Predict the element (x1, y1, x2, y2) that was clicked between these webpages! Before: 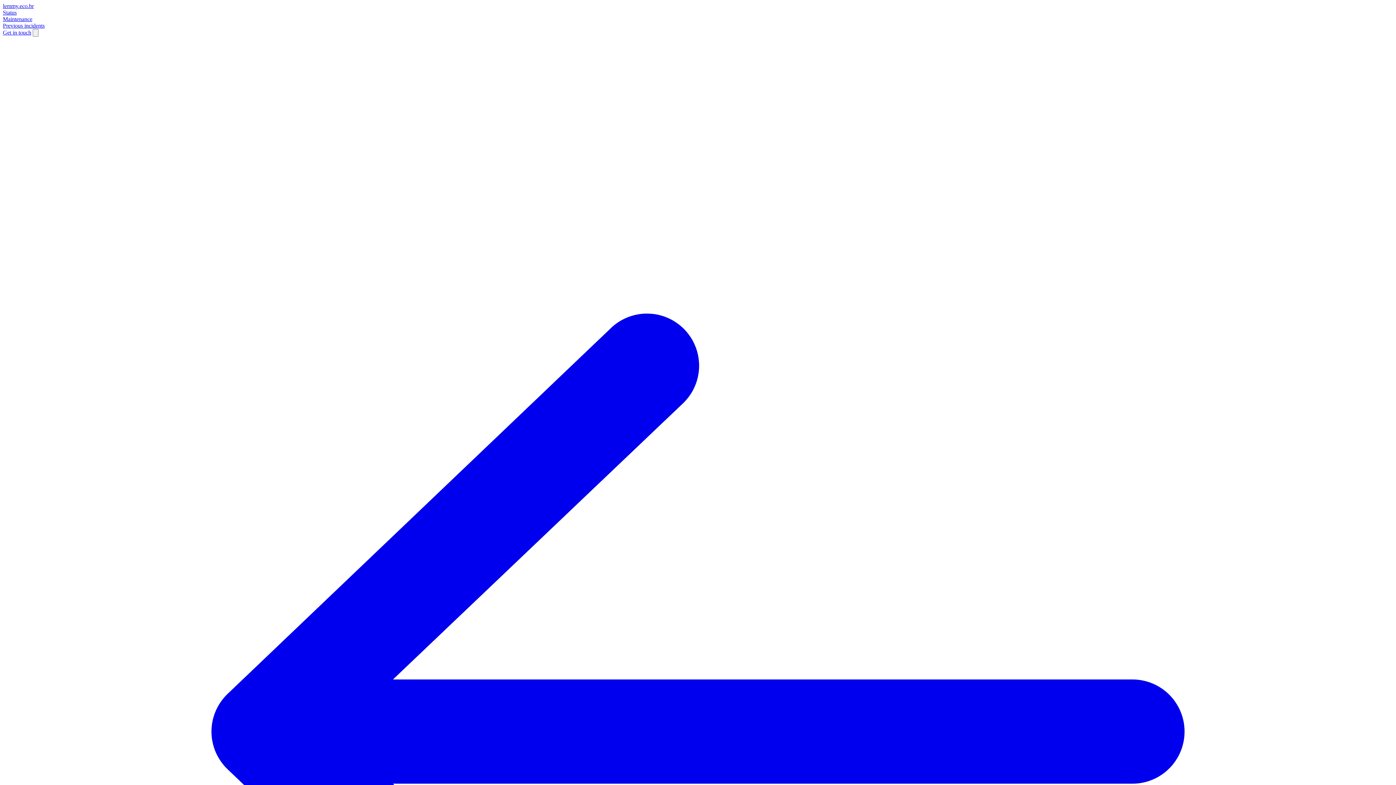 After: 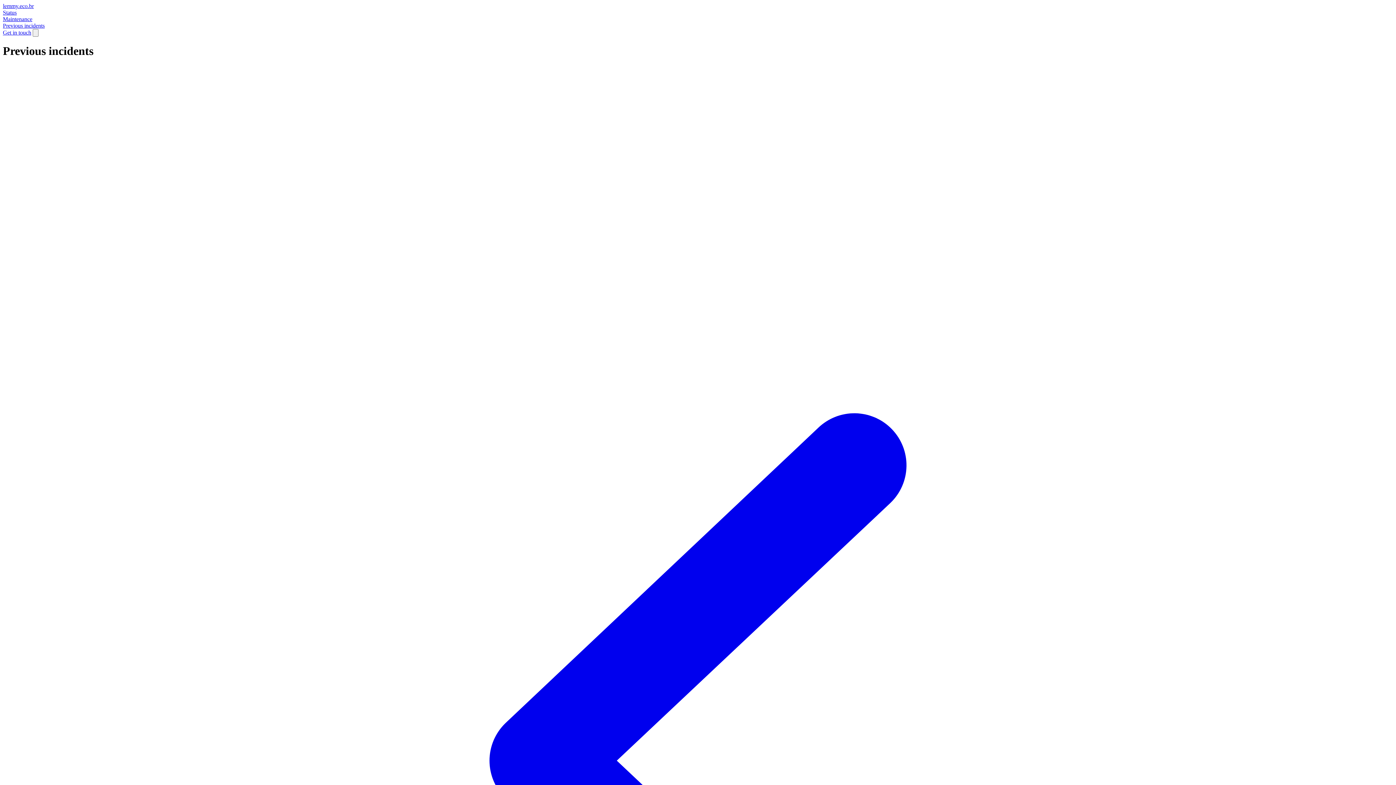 Action: bbox: (2, 36, 1393, 1435) label: Back to overview